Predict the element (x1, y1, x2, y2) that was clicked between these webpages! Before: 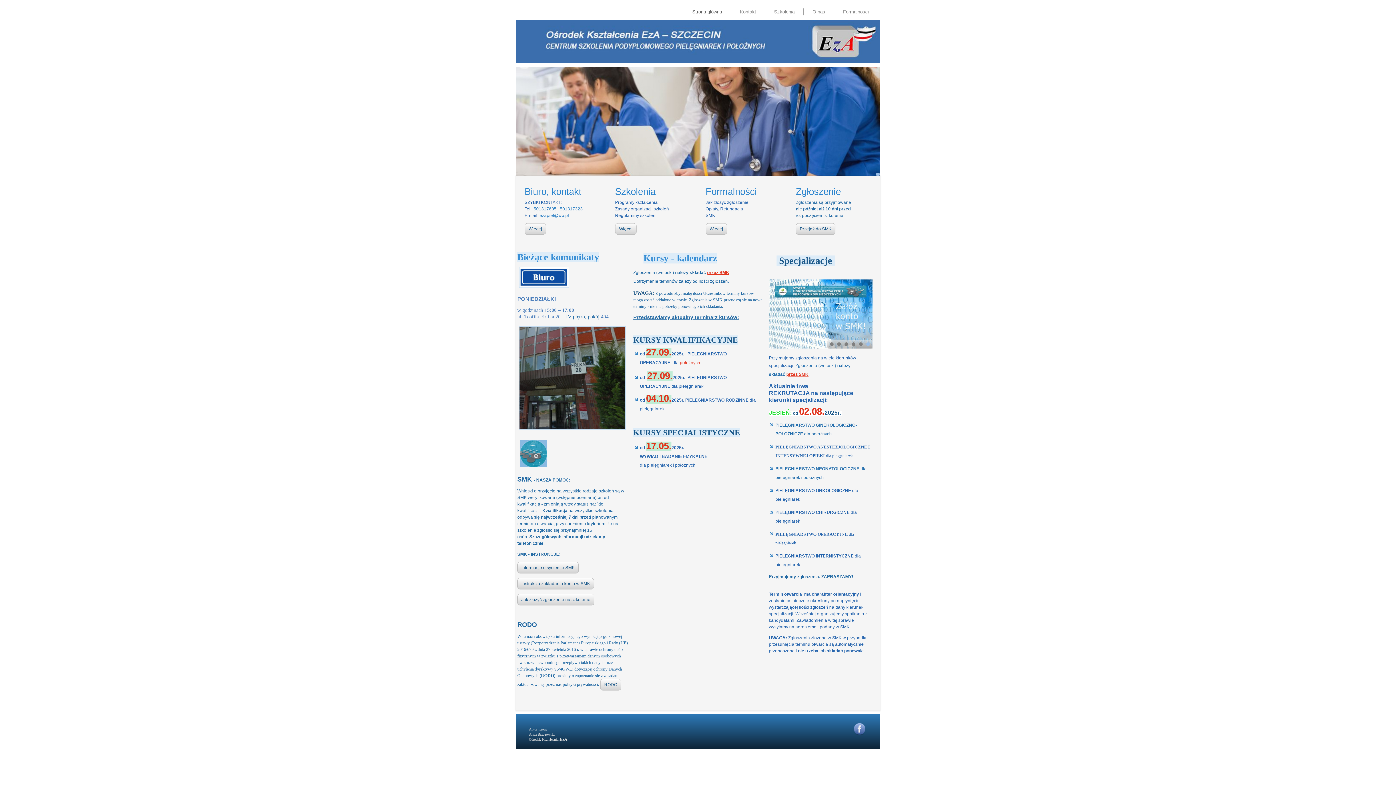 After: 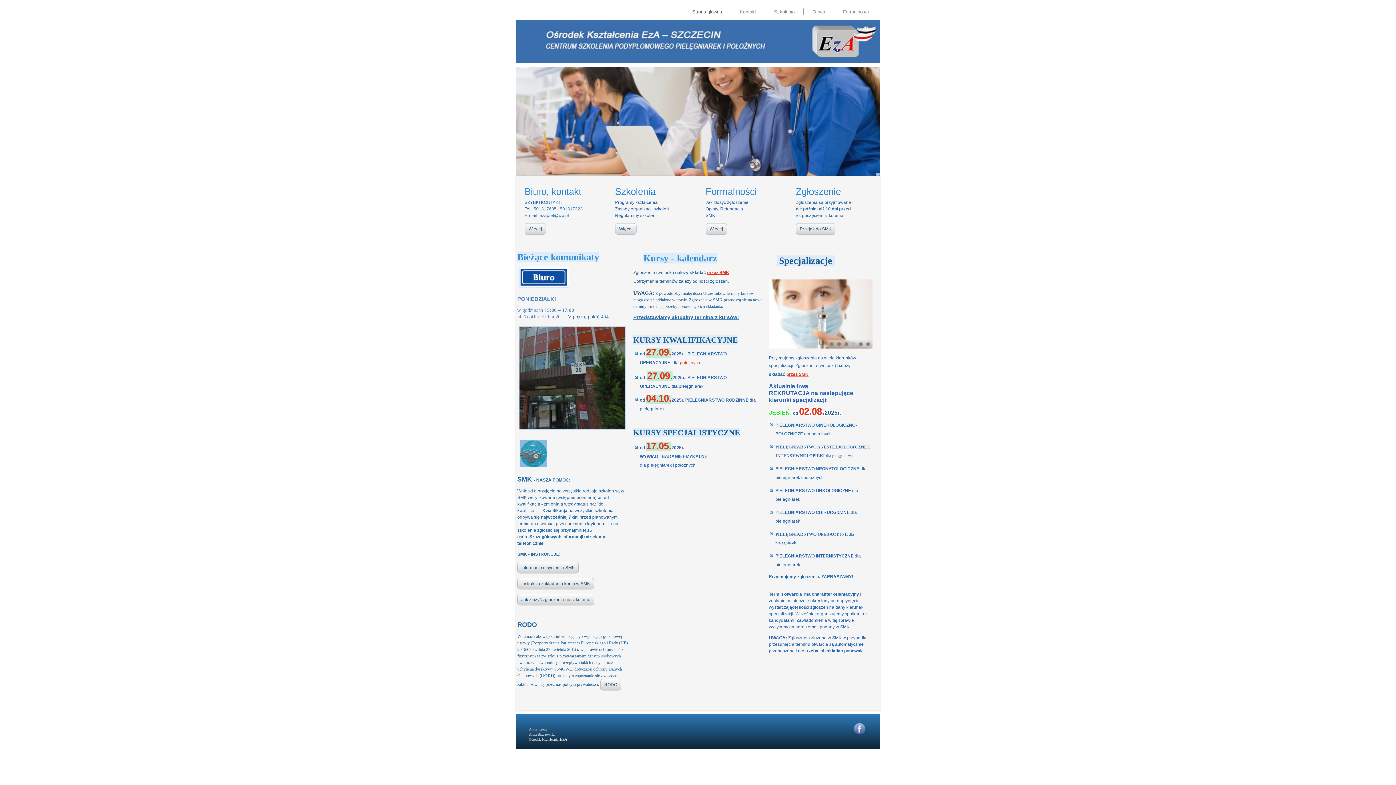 Action: label: przez SMK bbox: (786, 372, 808, 377)